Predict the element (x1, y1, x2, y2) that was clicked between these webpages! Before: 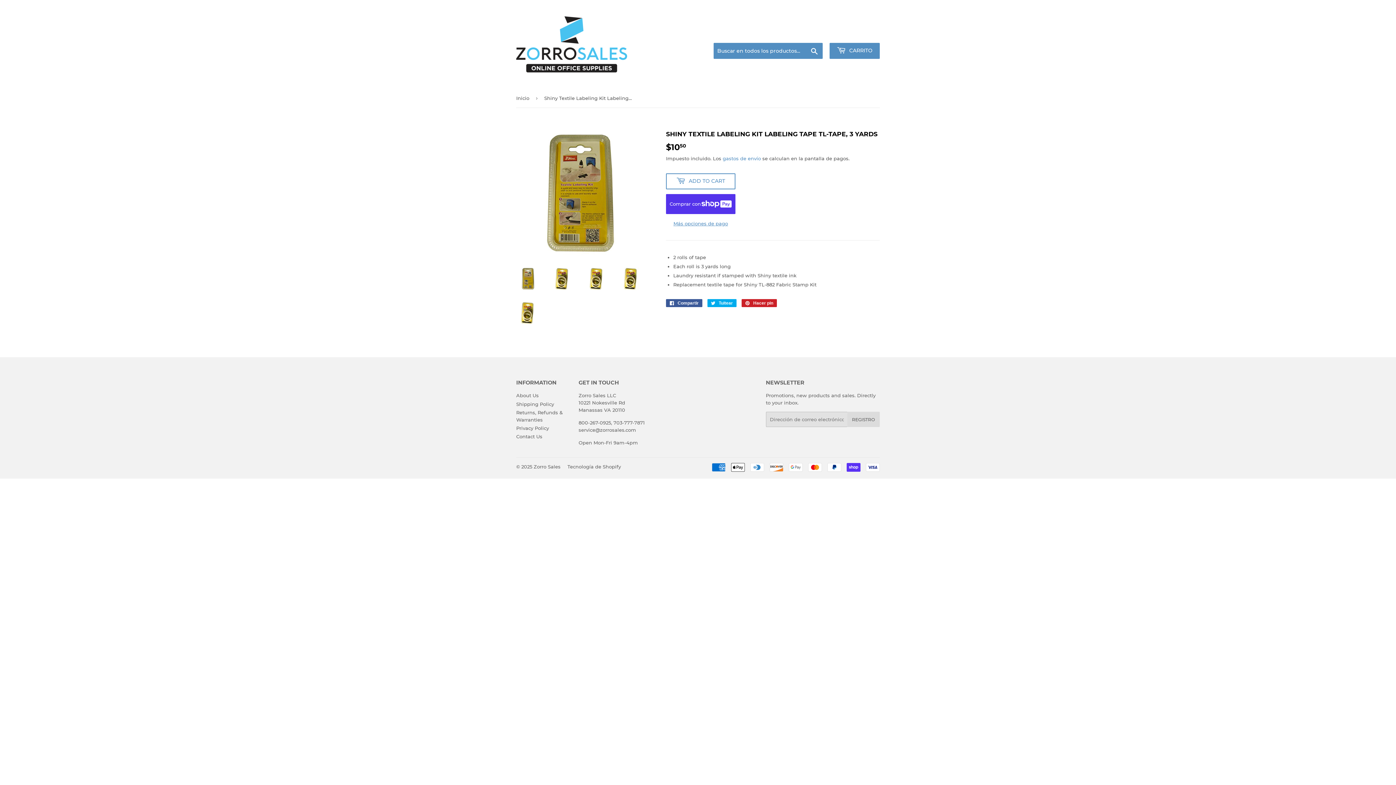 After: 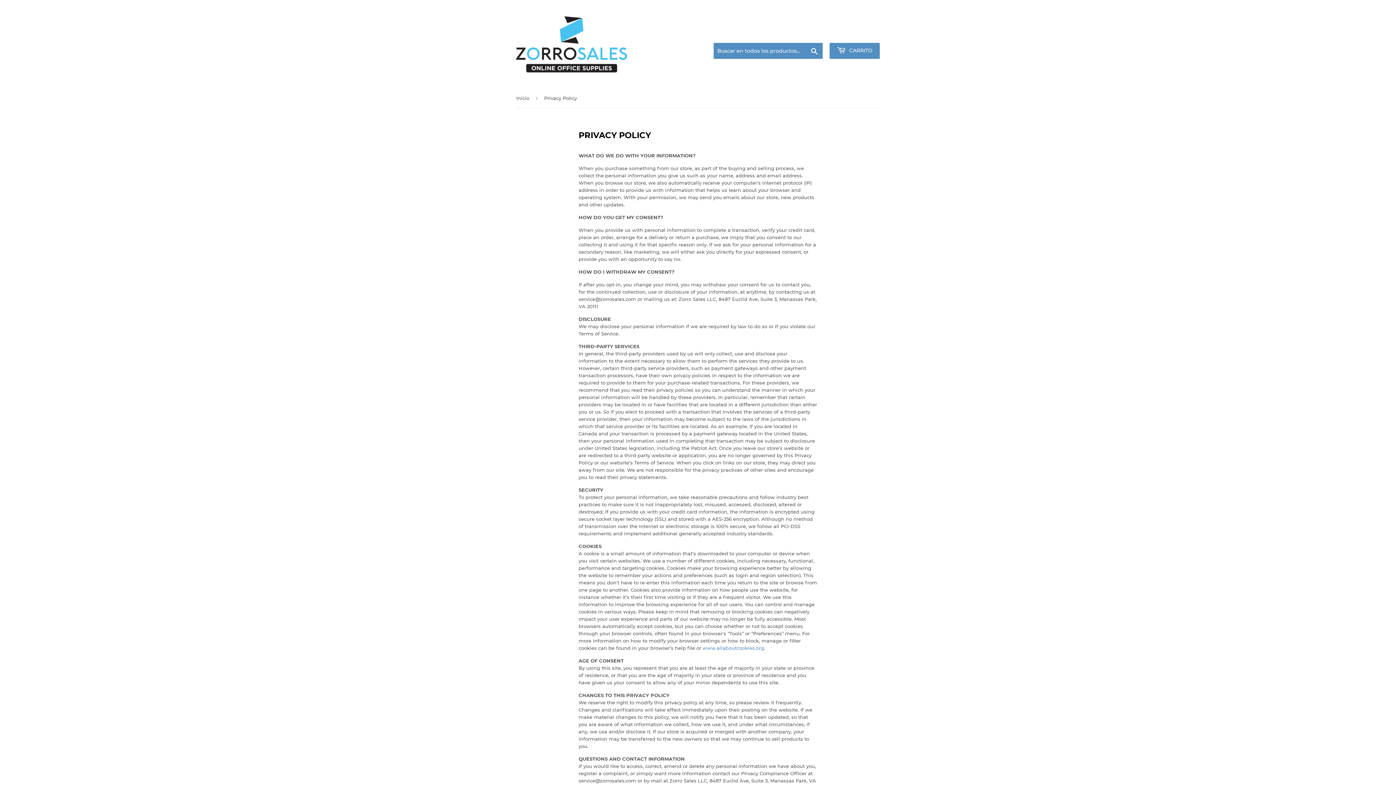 Action: label: Privacy Policy bbox: (516, 425, 549, 431)